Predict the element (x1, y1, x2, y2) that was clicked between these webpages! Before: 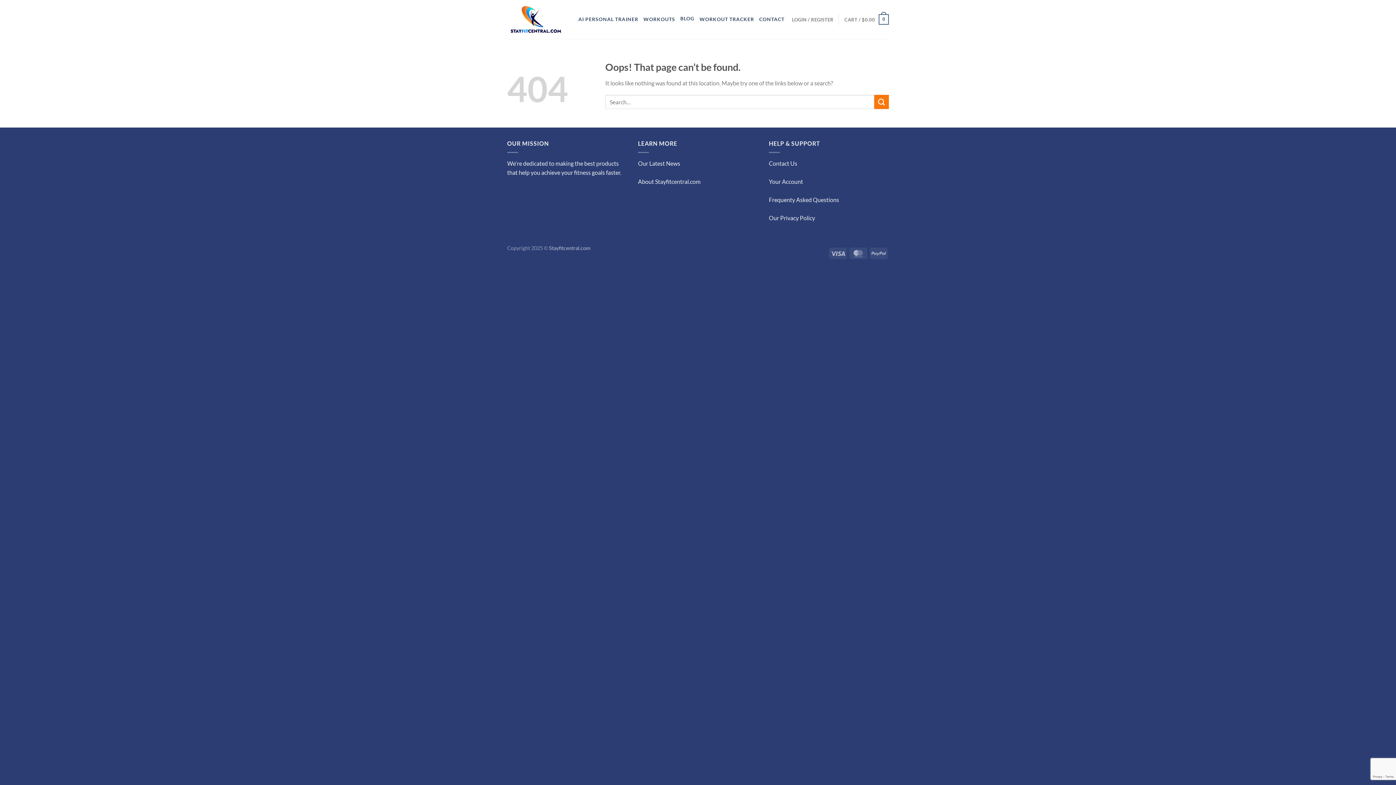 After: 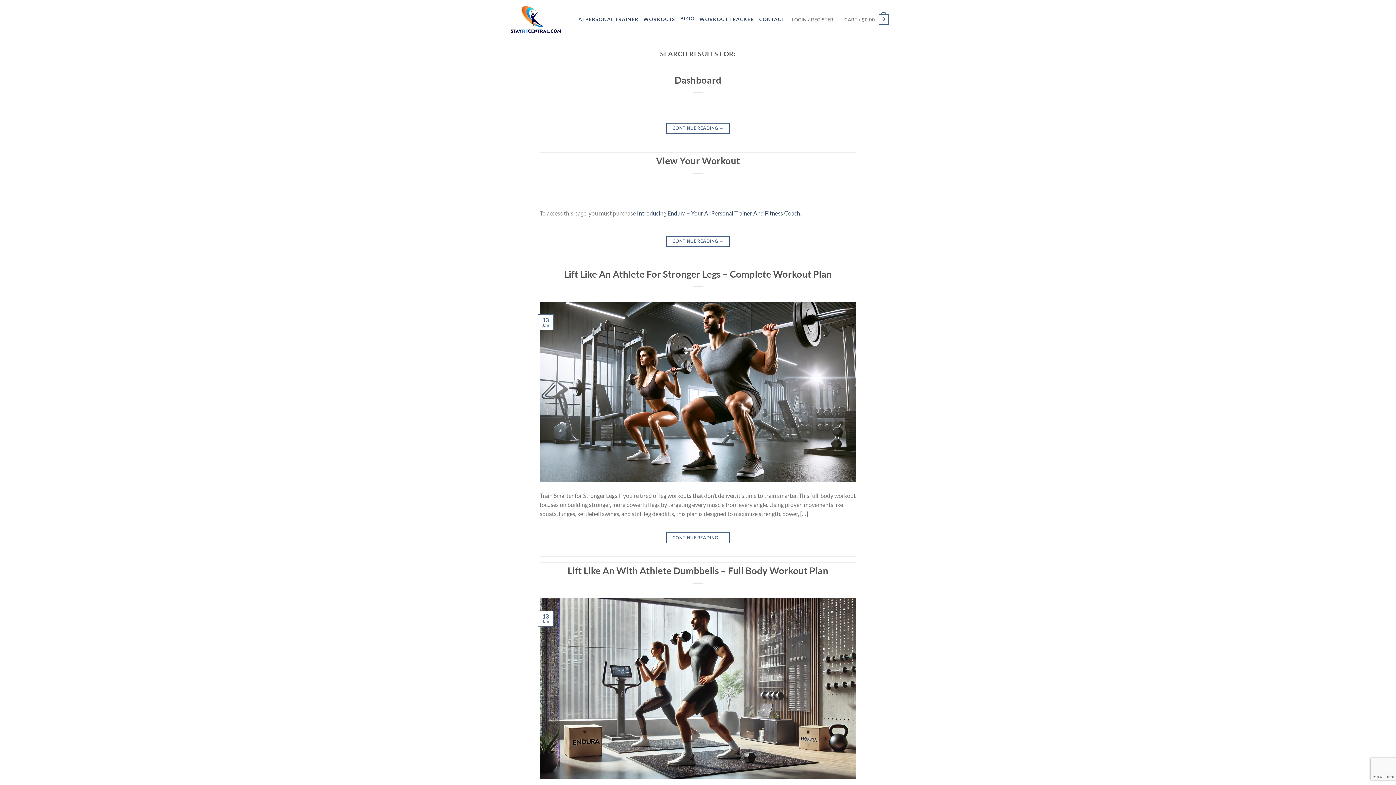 Action: label: Submit bbox: (874, 95, 889, 109)